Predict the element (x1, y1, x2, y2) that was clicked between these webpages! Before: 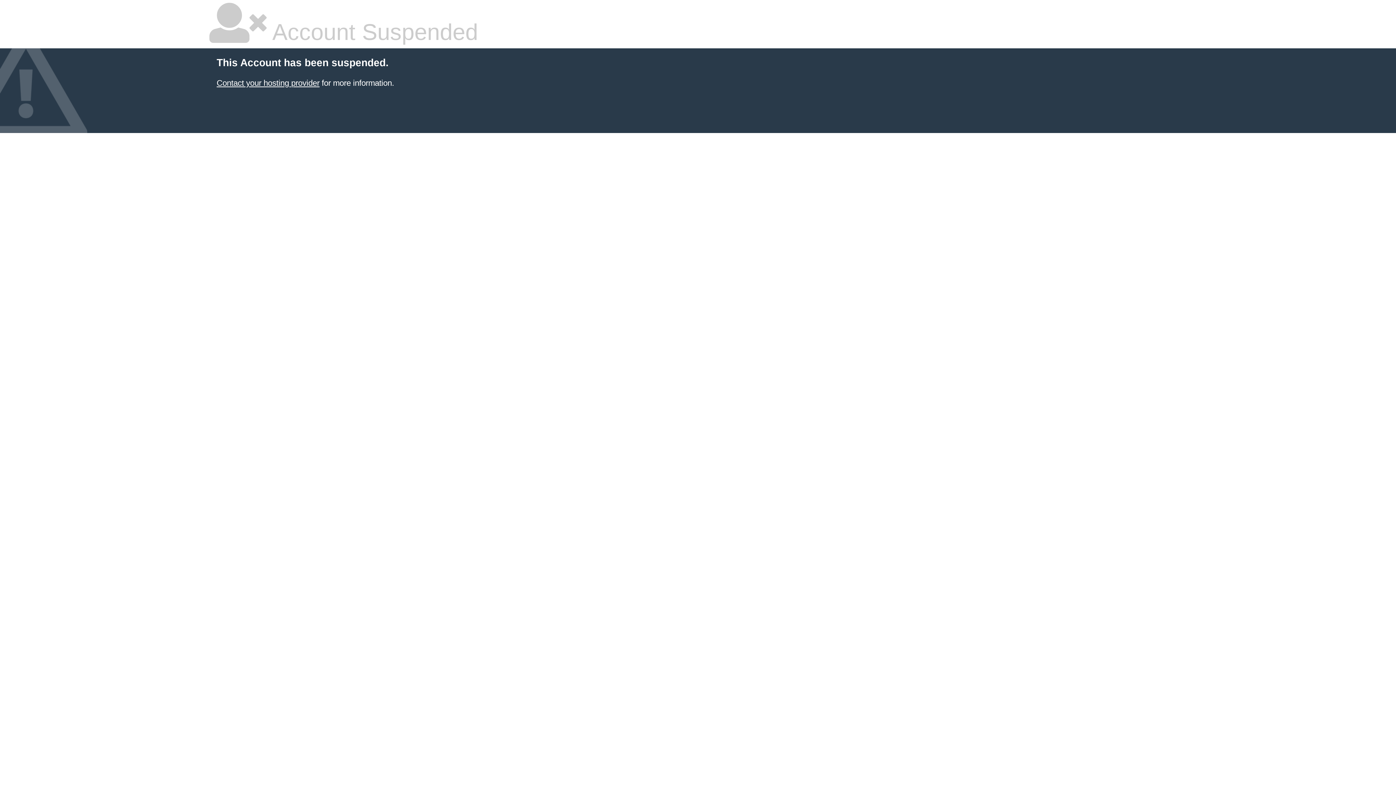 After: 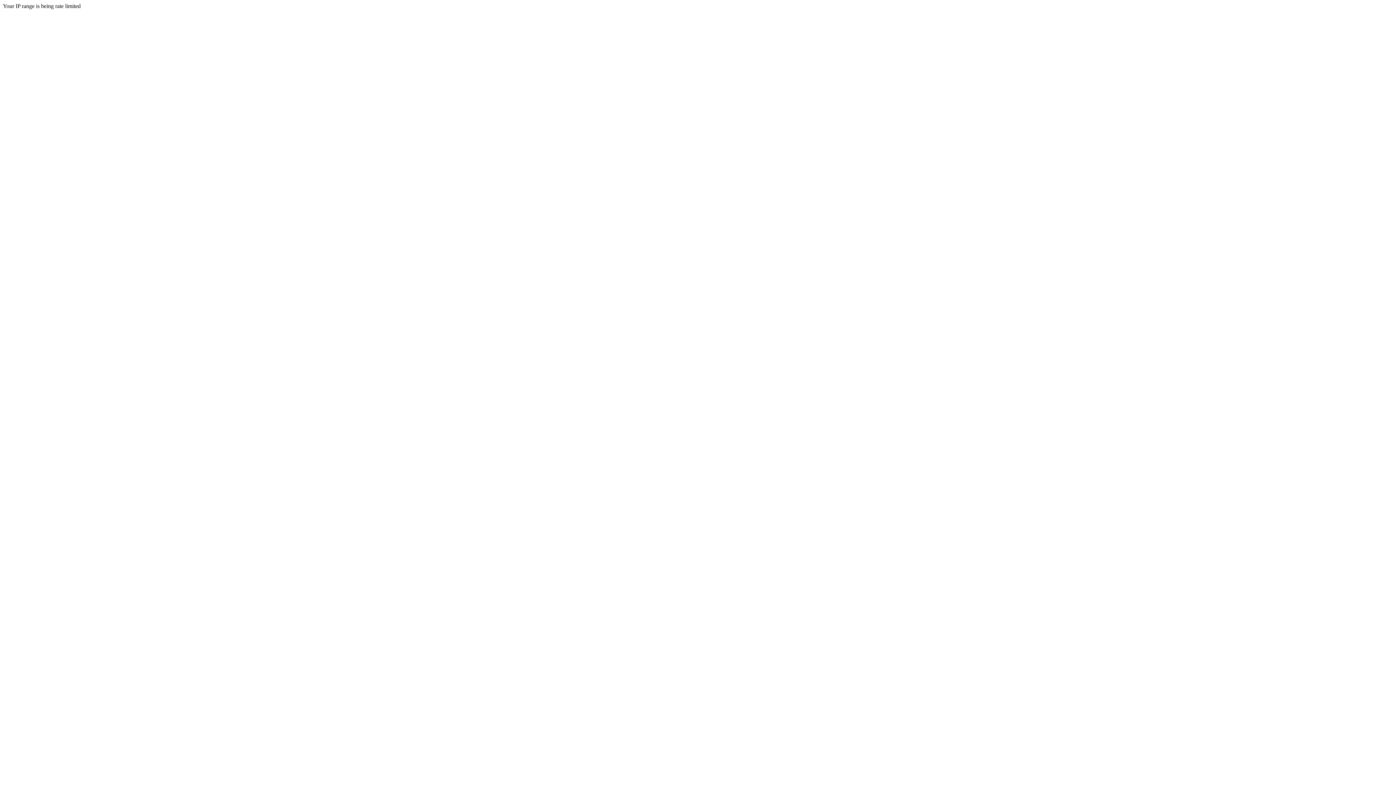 Action: bbox: (216, 78, 319, 87) label: Contact your hosting provider